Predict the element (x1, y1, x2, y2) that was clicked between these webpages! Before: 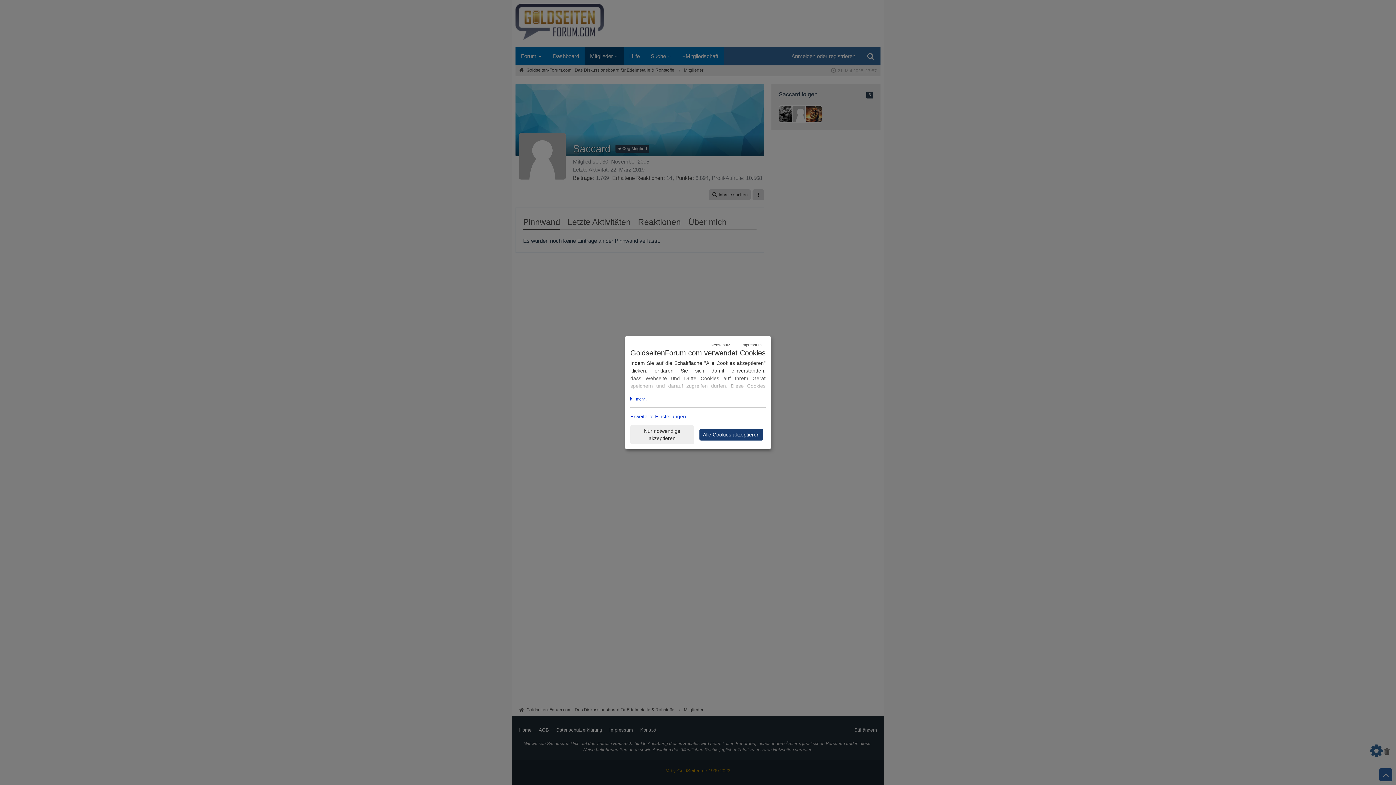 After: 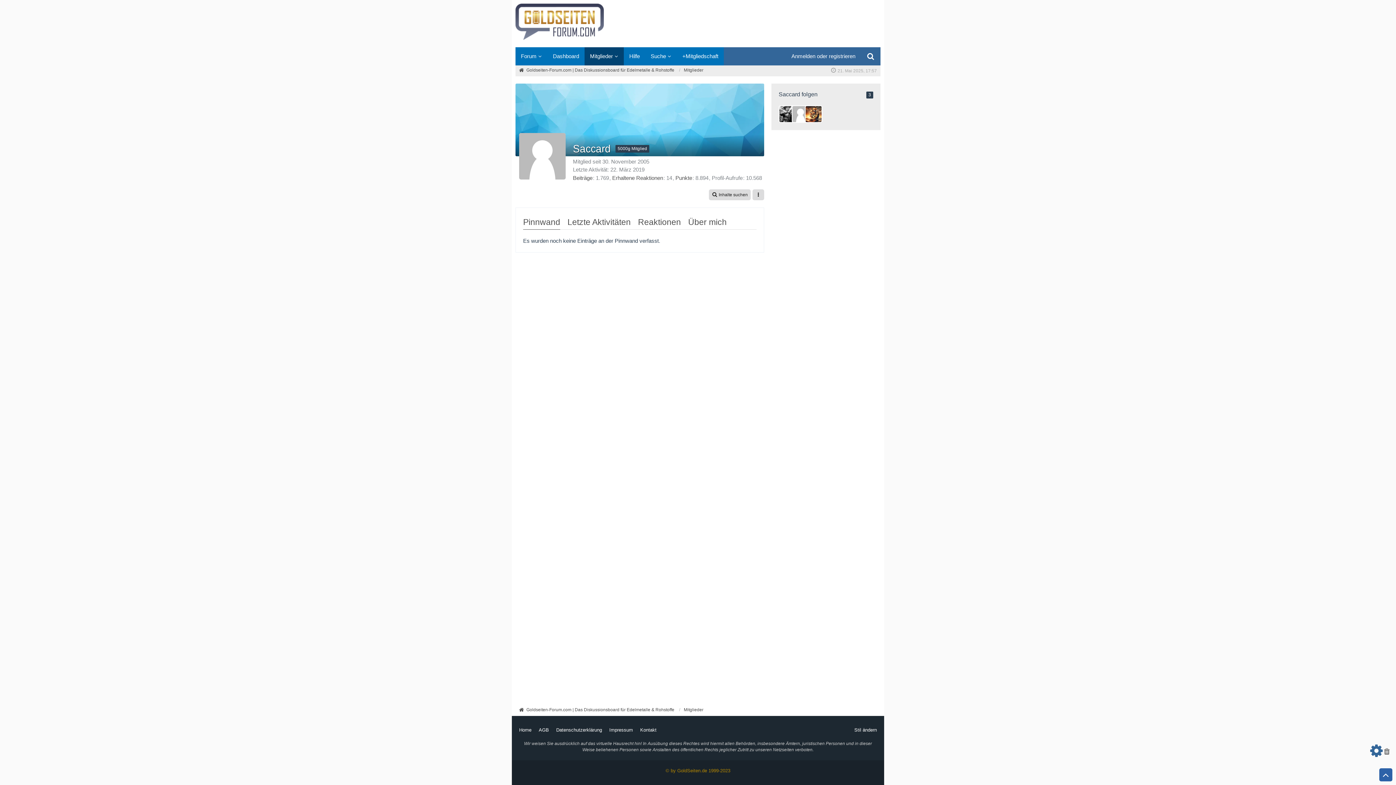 Action: label: Alle Cookies akzeptieren bbox: (699, 429, 763, 440)